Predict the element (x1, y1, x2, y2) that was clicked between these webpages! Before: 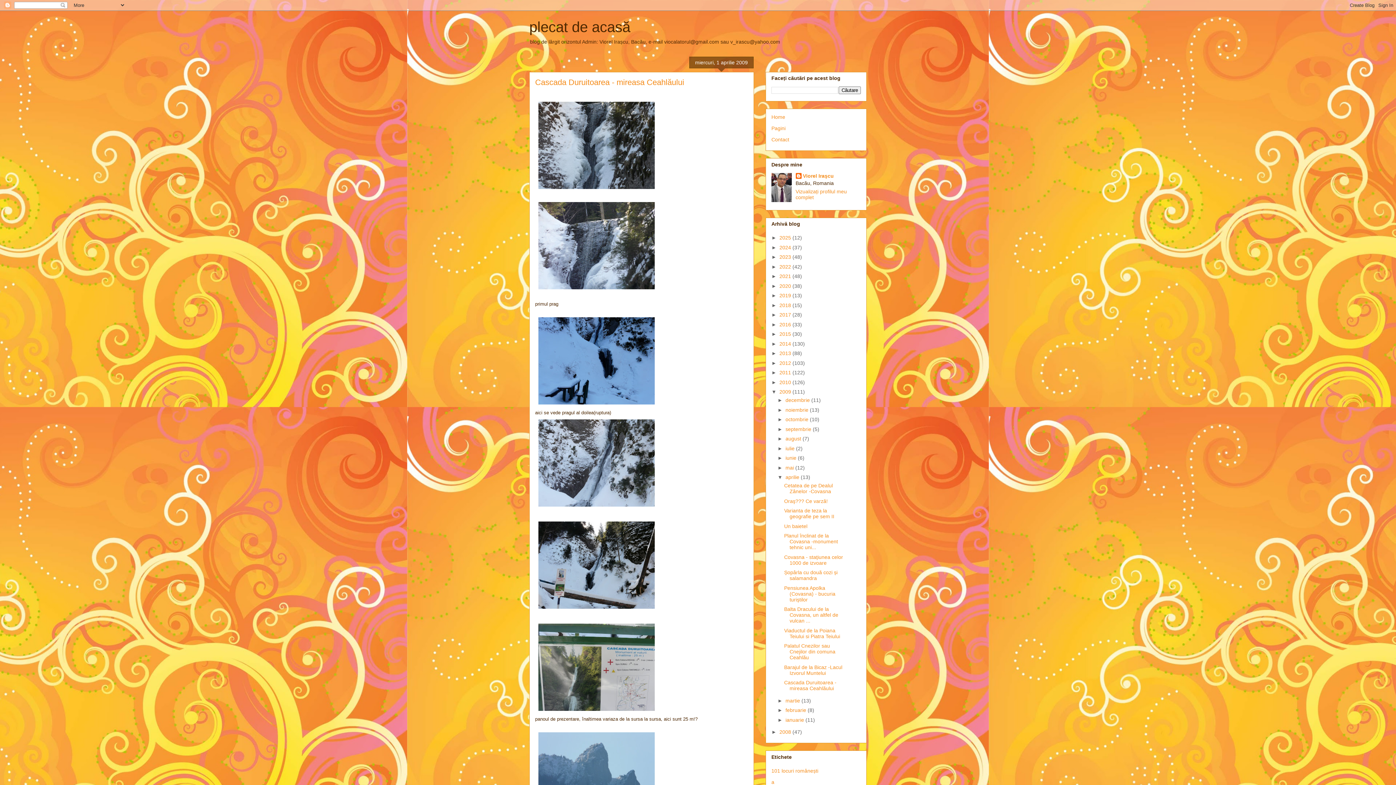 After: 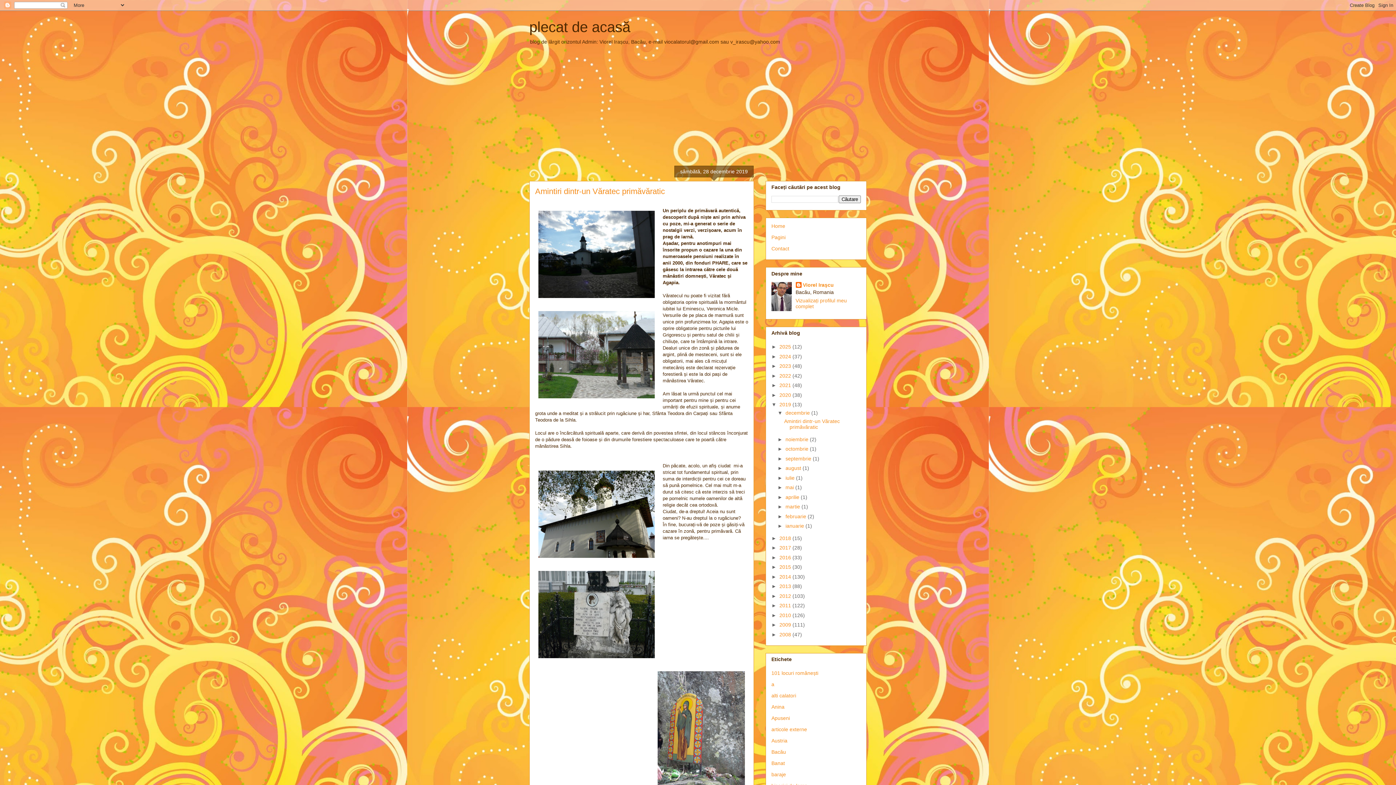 Action: bbox: (779, 292, 792, 298) label: 2019 